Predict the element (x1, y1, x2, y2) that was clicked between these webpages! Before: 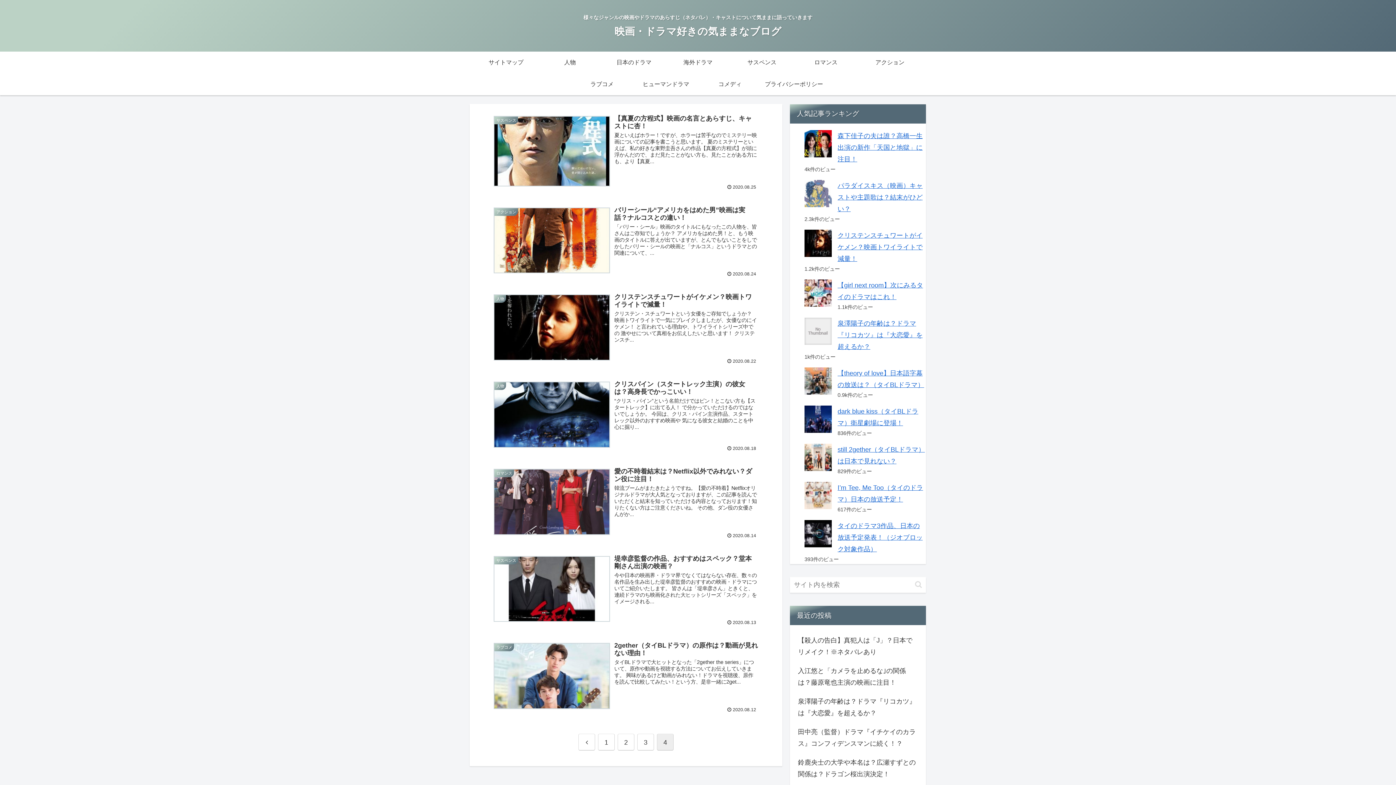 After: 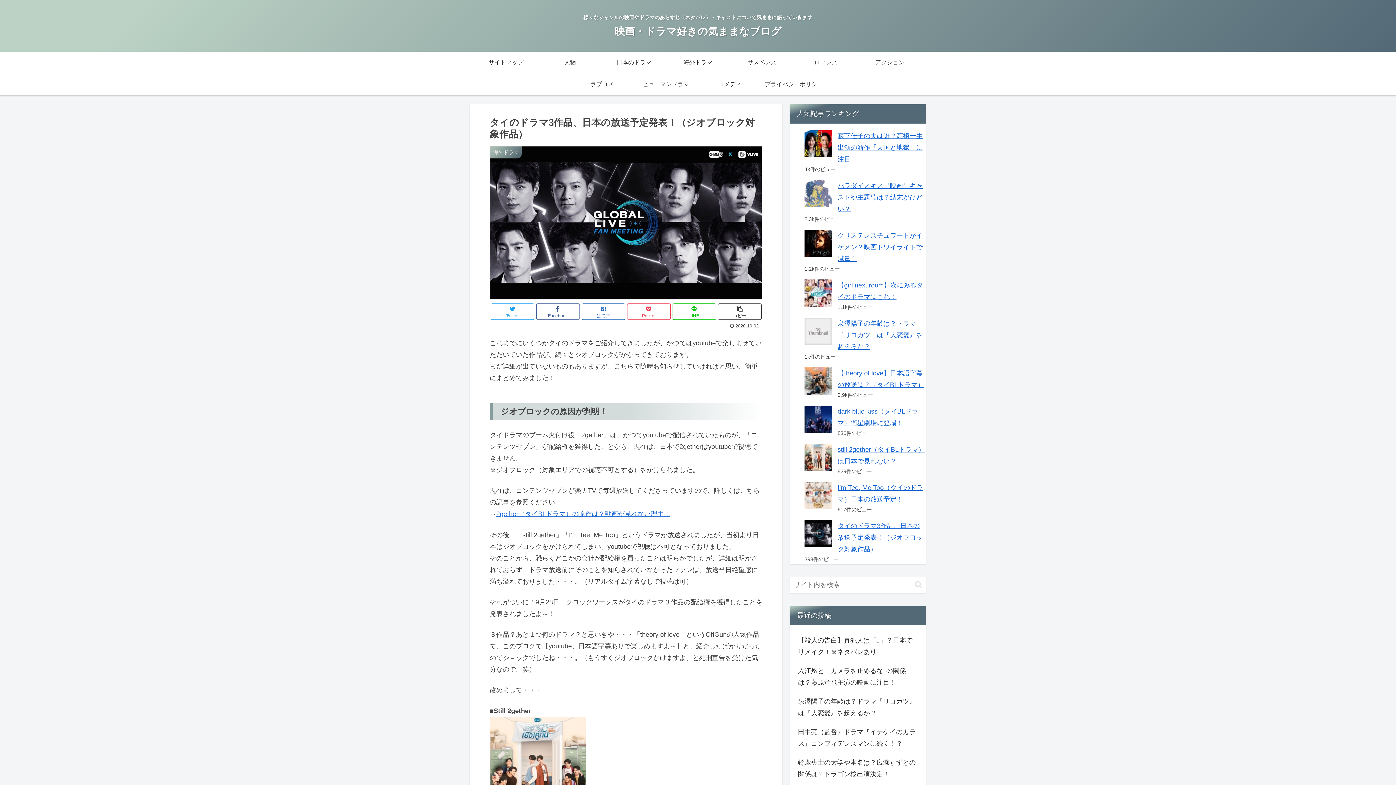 Action: label: タイのドラマ3作品、日本の放送予定発表！（ジオブロック対象作品） bbox: (837, 522, 922, 553)